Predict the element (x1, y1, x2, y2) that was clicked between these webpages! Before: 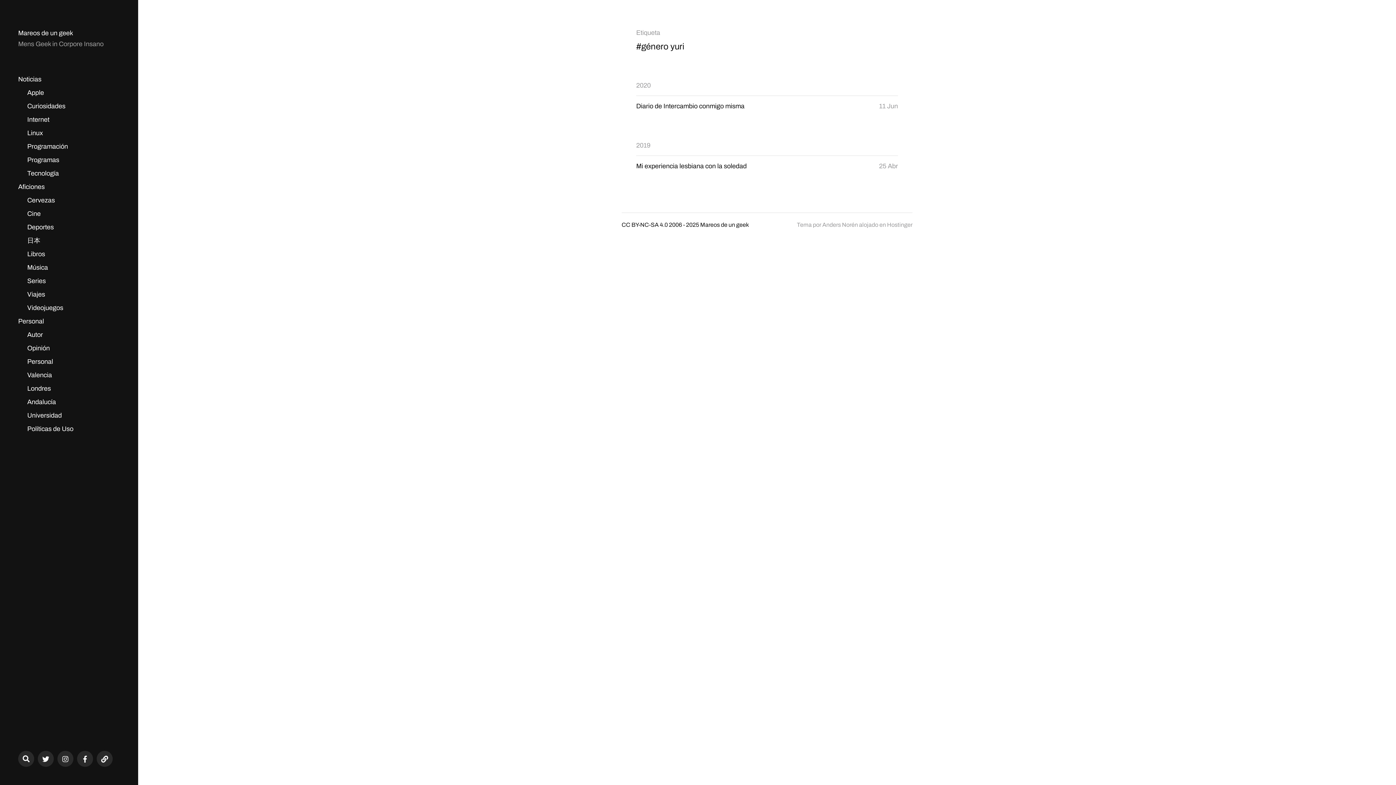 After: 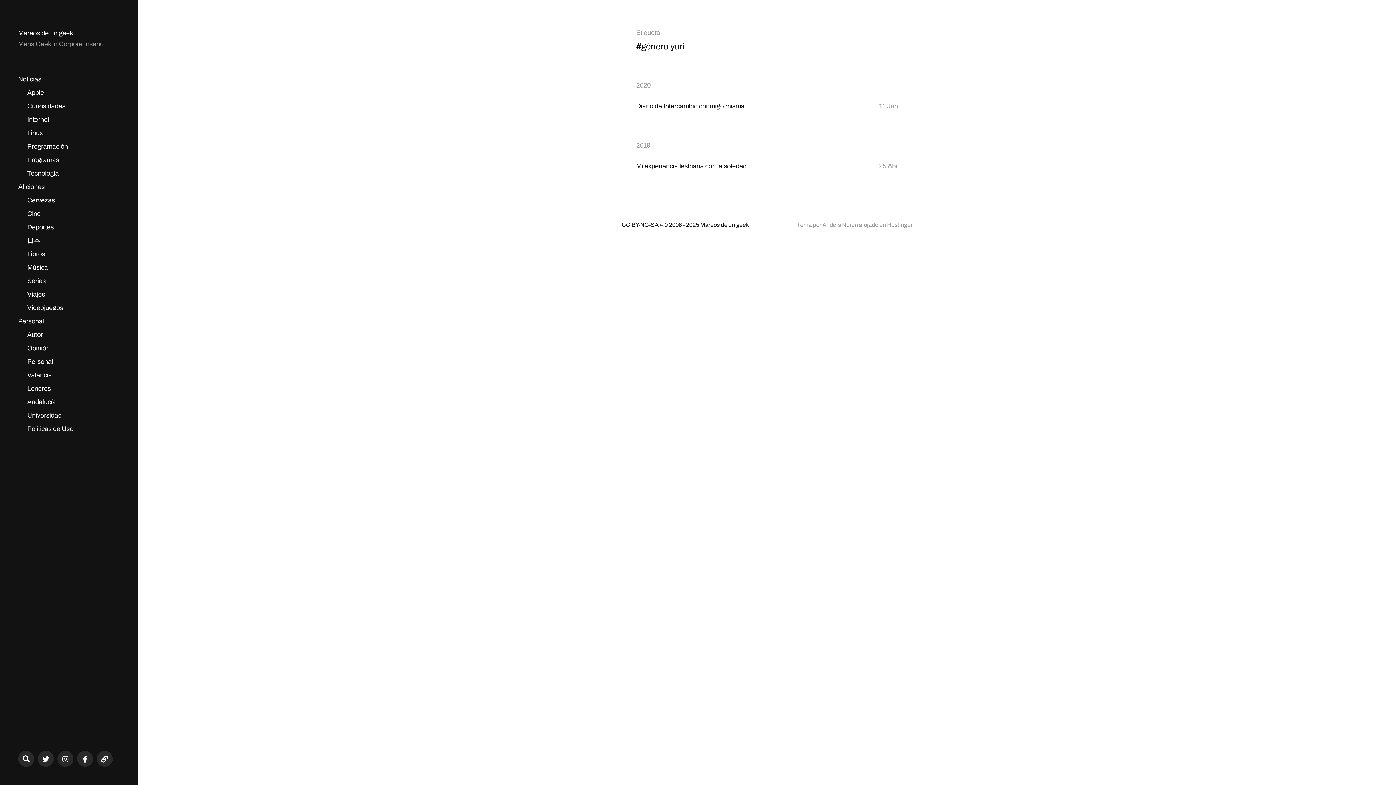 Action: label: CC BY-NC-SA 4.0 bbox: (621, 221, 668, 228)